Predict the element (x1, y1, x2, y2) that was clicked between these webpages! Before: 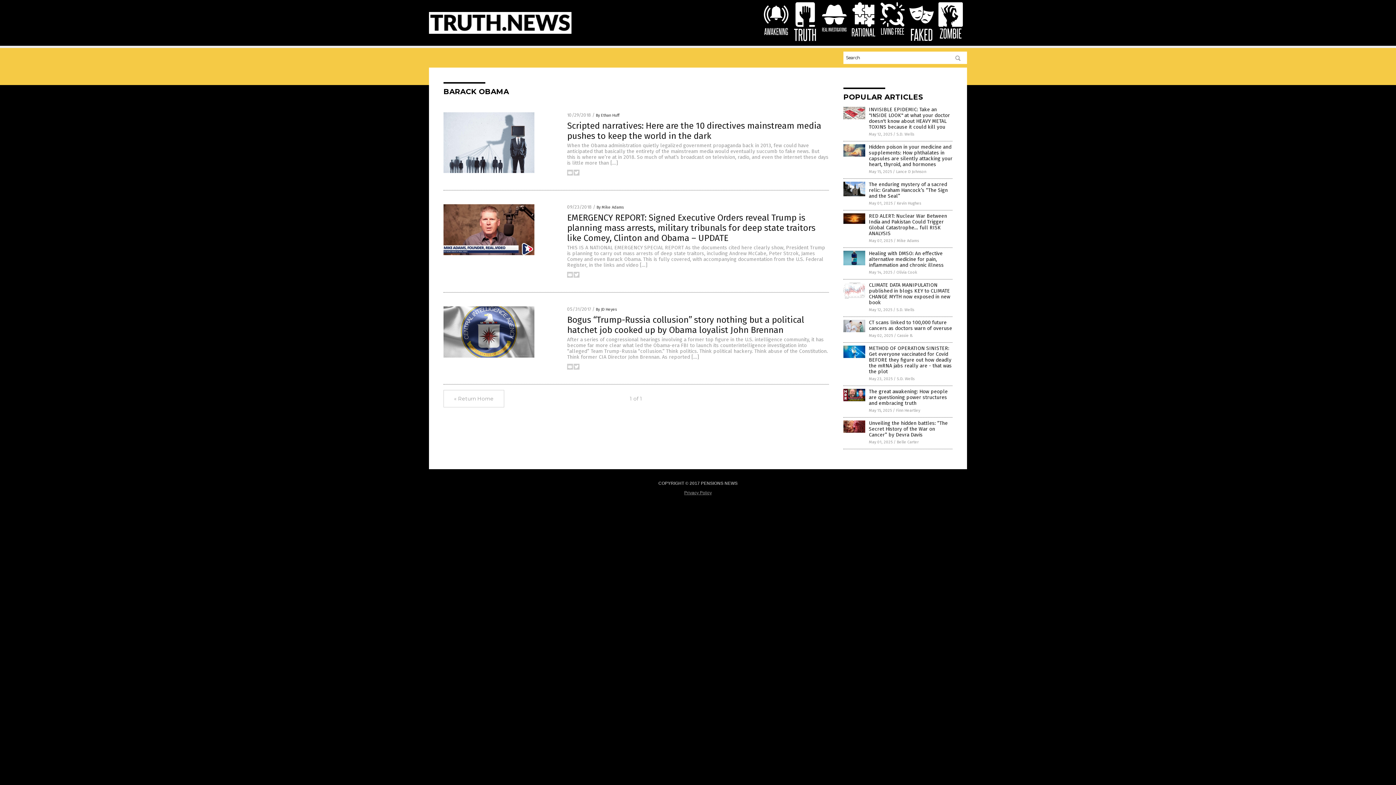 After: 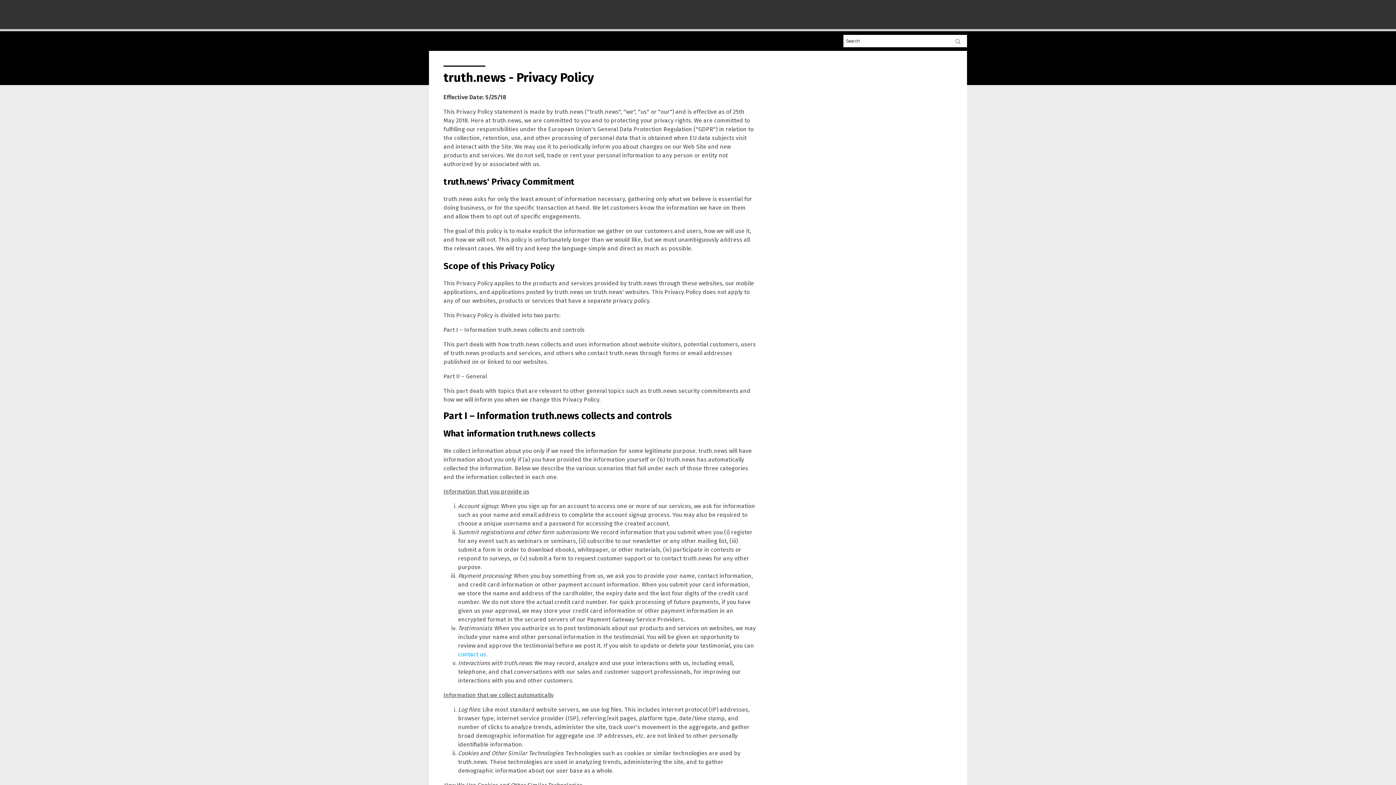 Action: label: Privacy Policy bbox: (684, 490, 712, 495)